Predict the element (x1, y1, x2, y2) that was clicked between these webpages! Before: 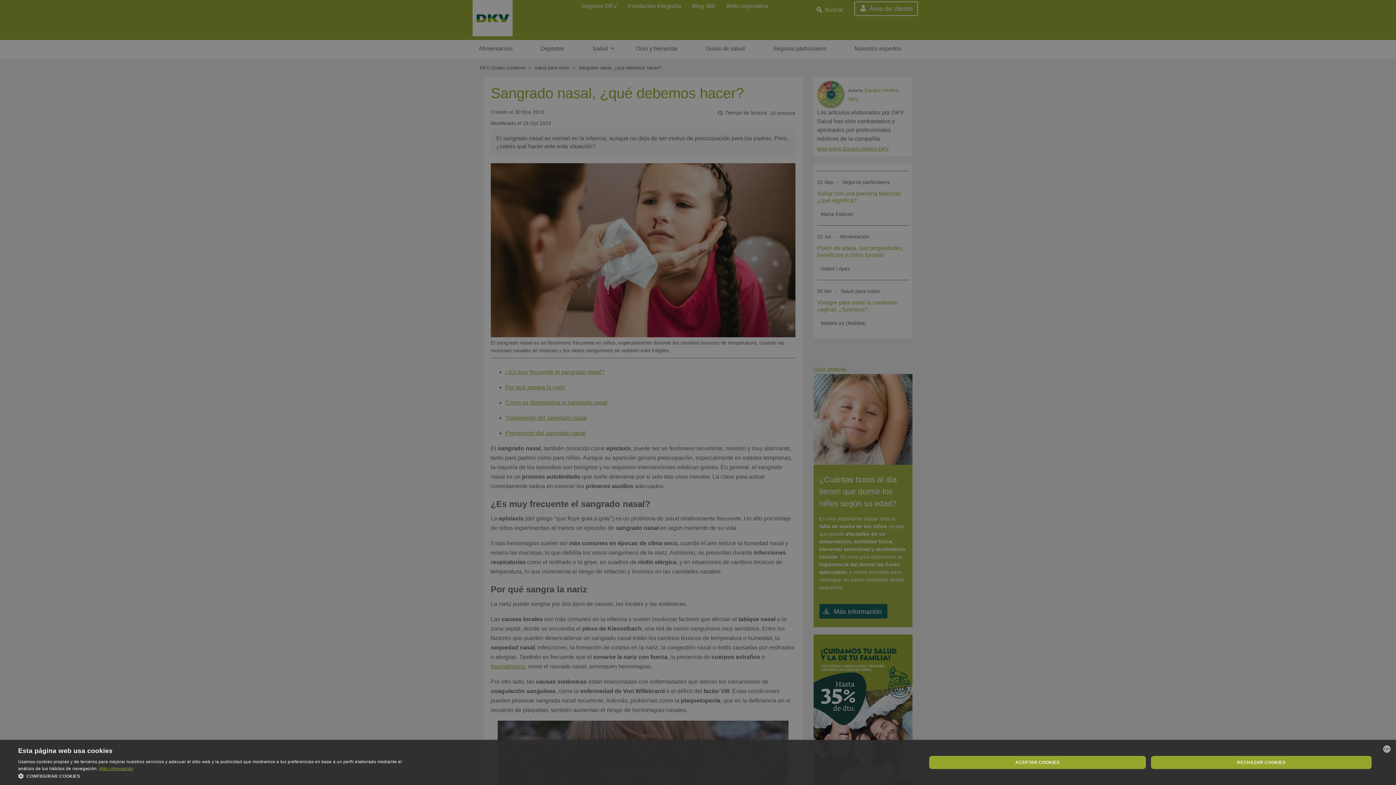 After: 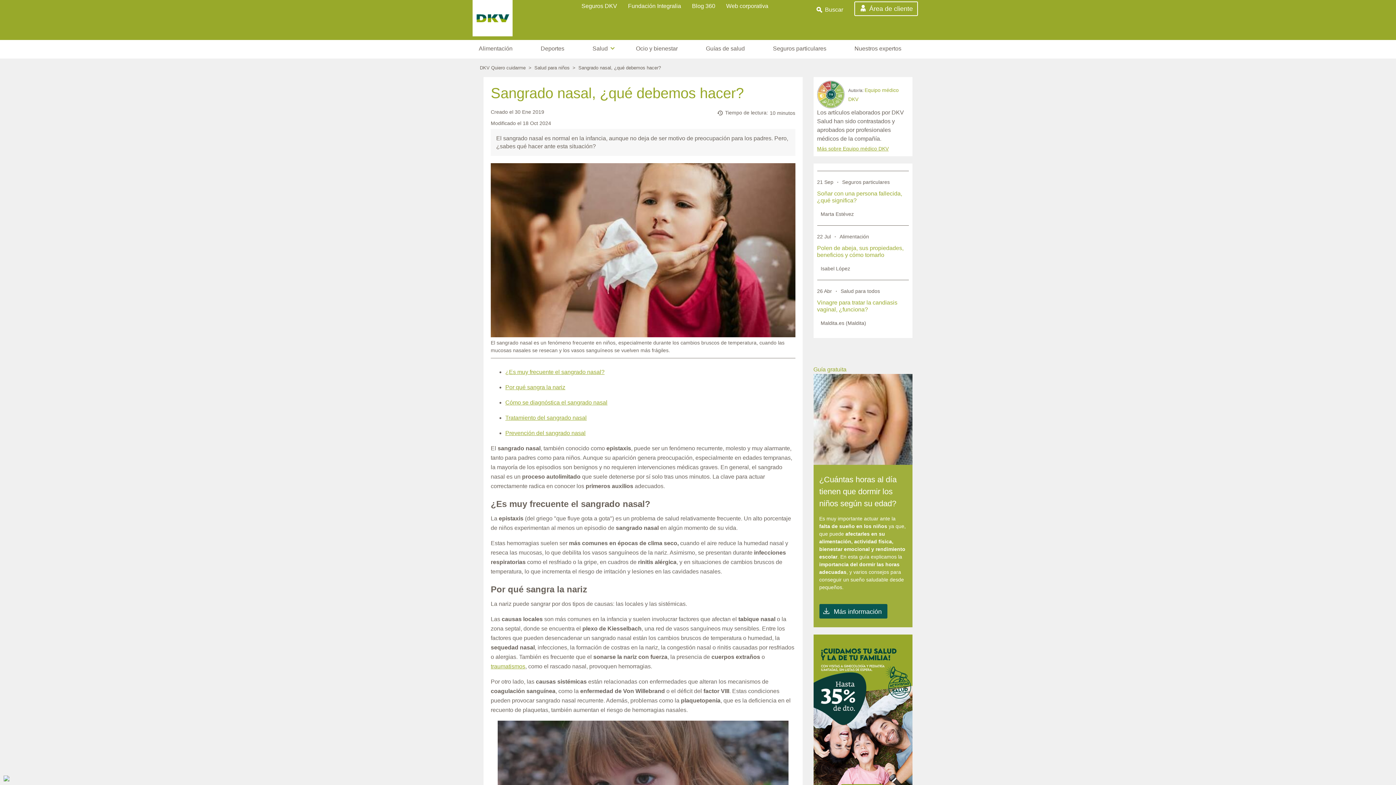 Action: bbox: (929, 756, 1146, 769) label: ACEPTAR COOKIES